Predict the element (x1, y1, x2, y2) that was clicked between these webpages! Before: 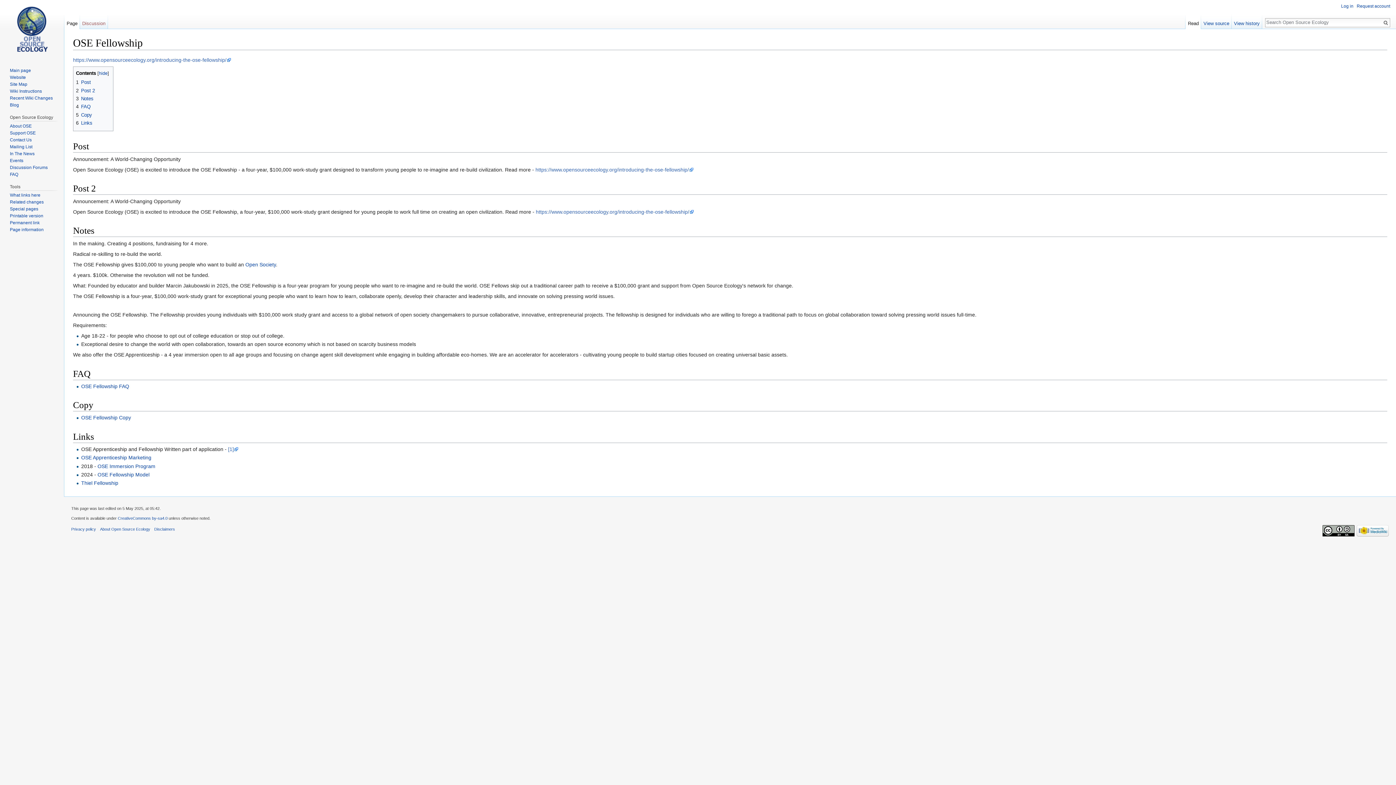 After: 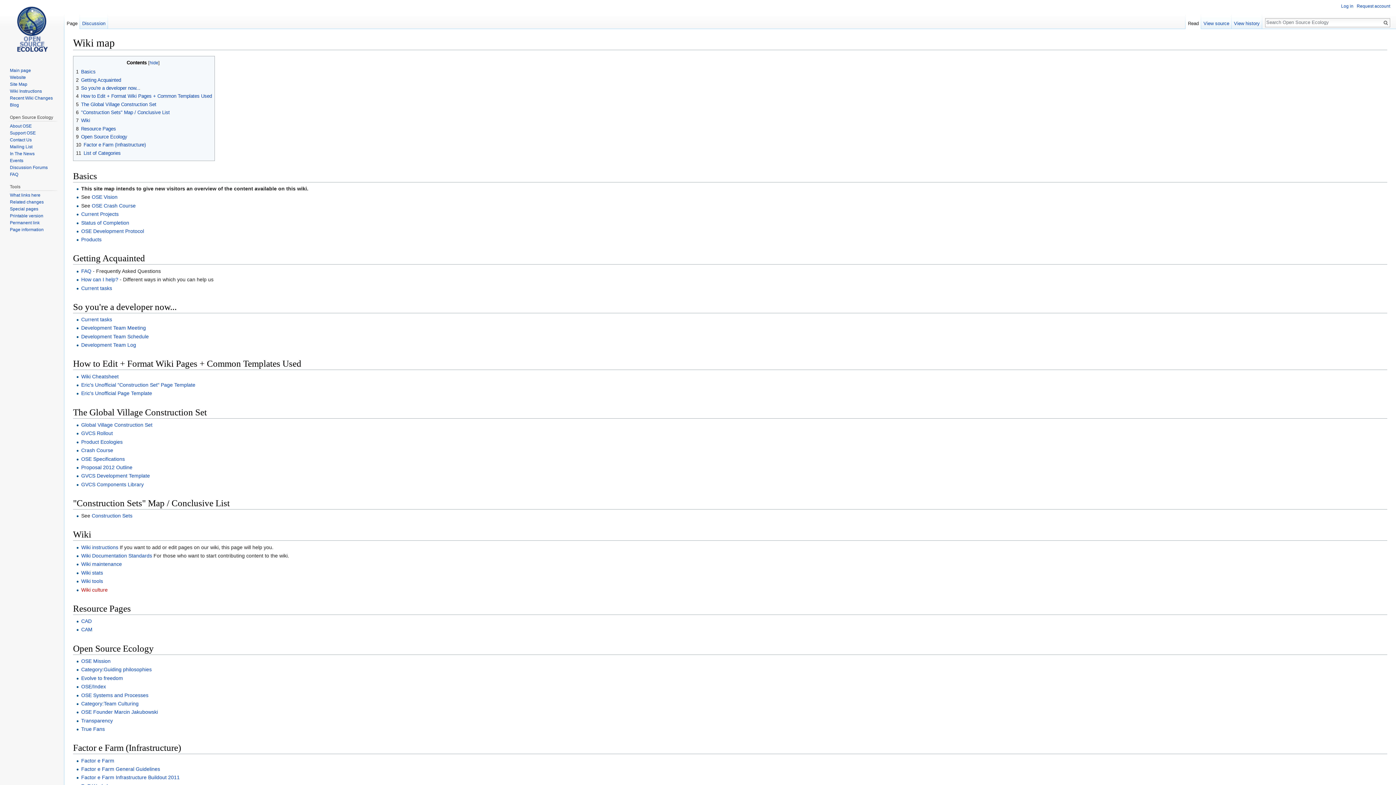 Action: bbox: (9, 81, 27, 86) label: Site Map